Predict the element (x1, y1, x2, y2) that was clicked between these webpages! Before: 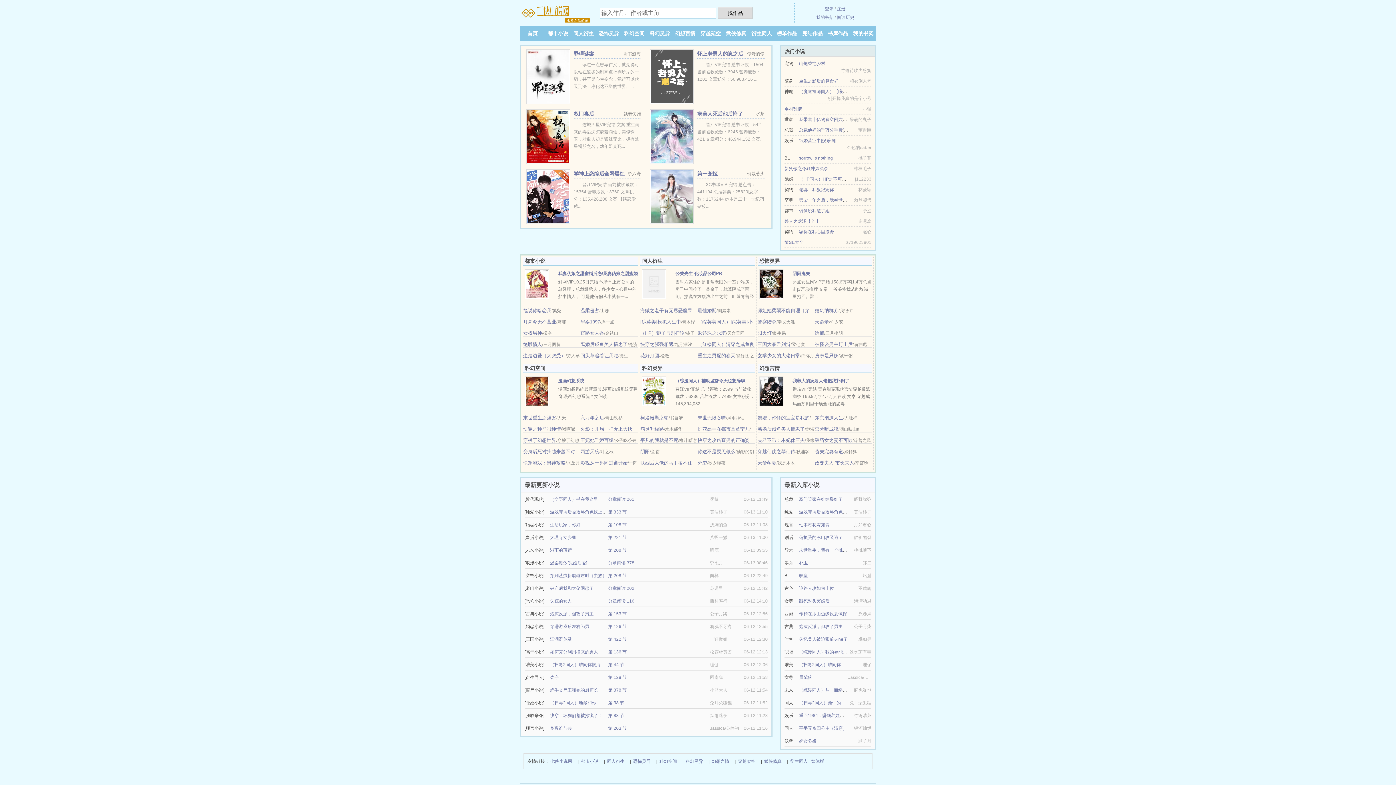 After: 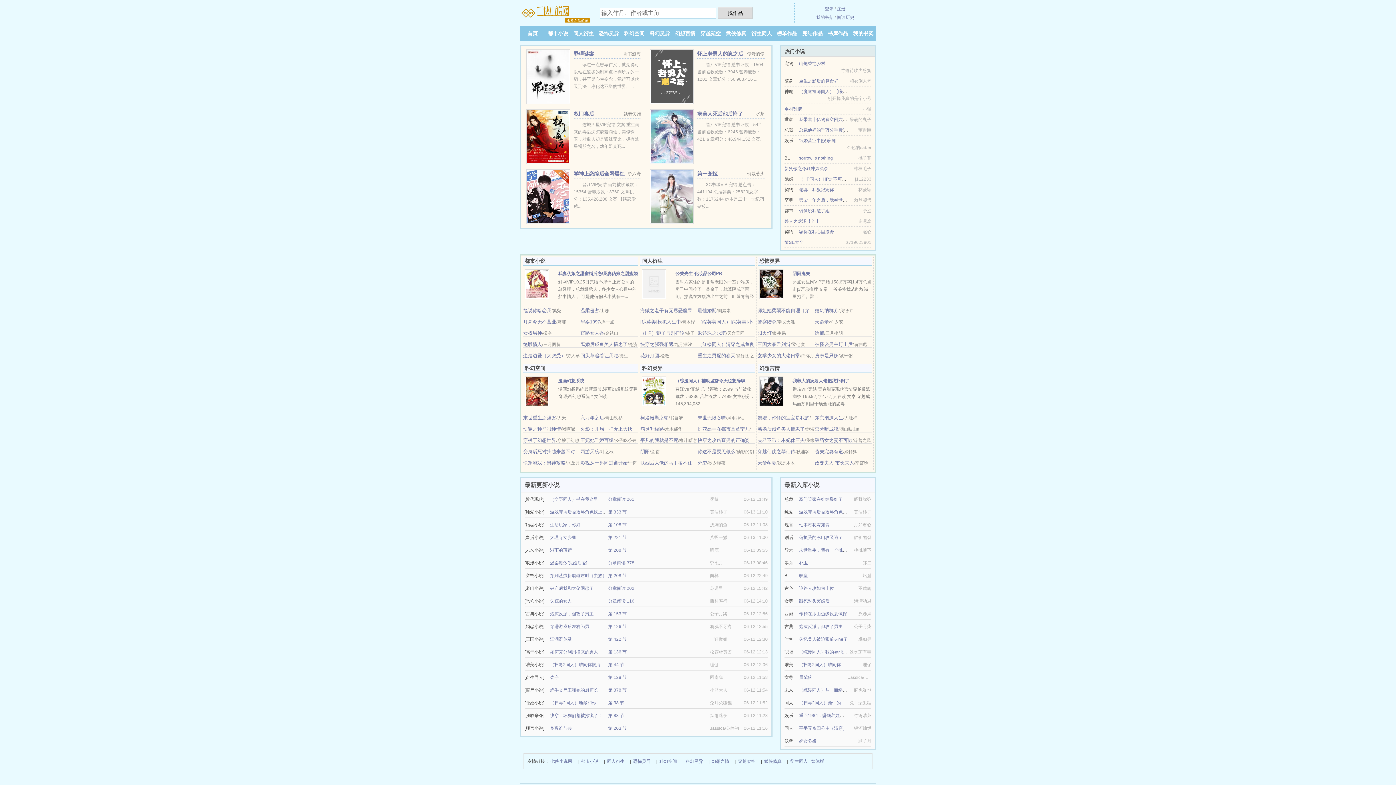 Action: bbox: (799, 548, 856, 553) label: 末世重生，我有一个桃源空间